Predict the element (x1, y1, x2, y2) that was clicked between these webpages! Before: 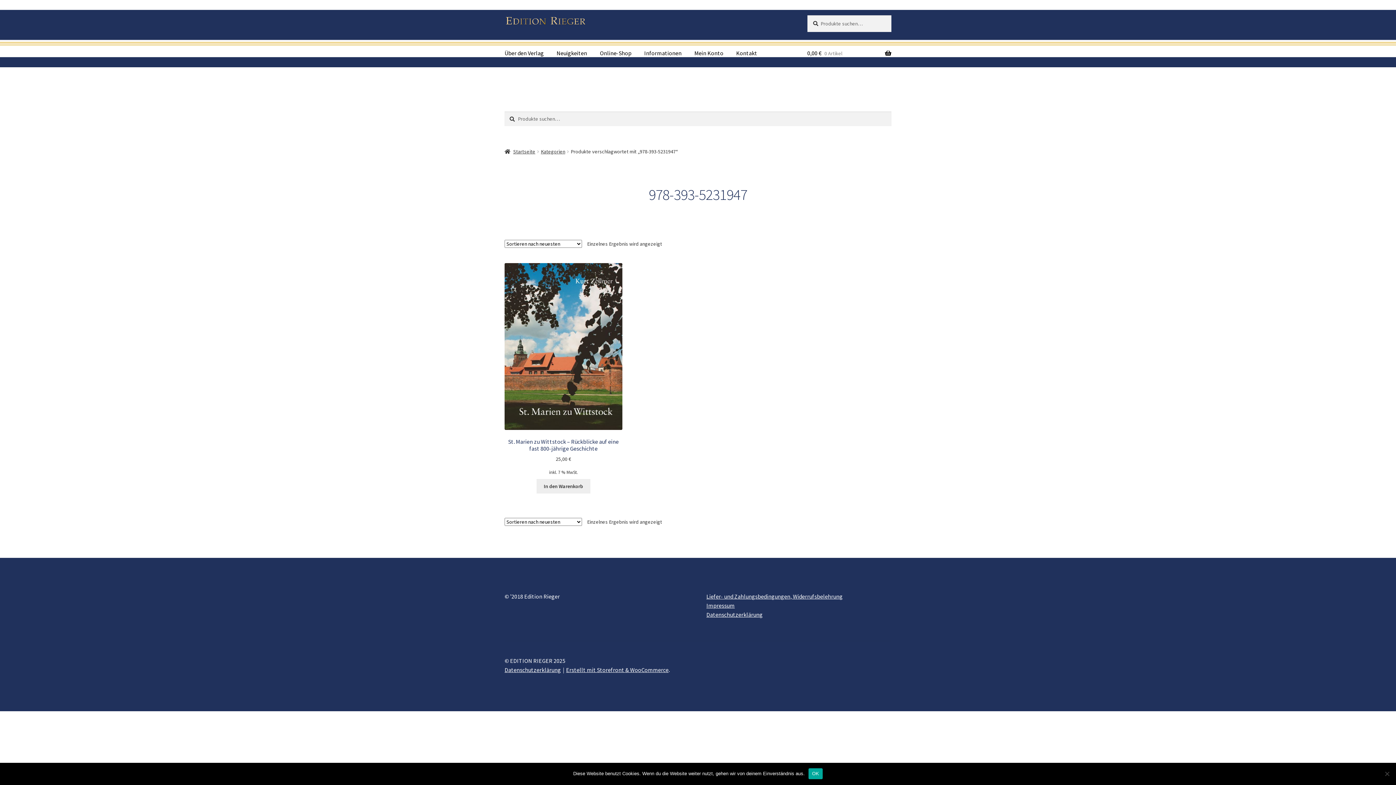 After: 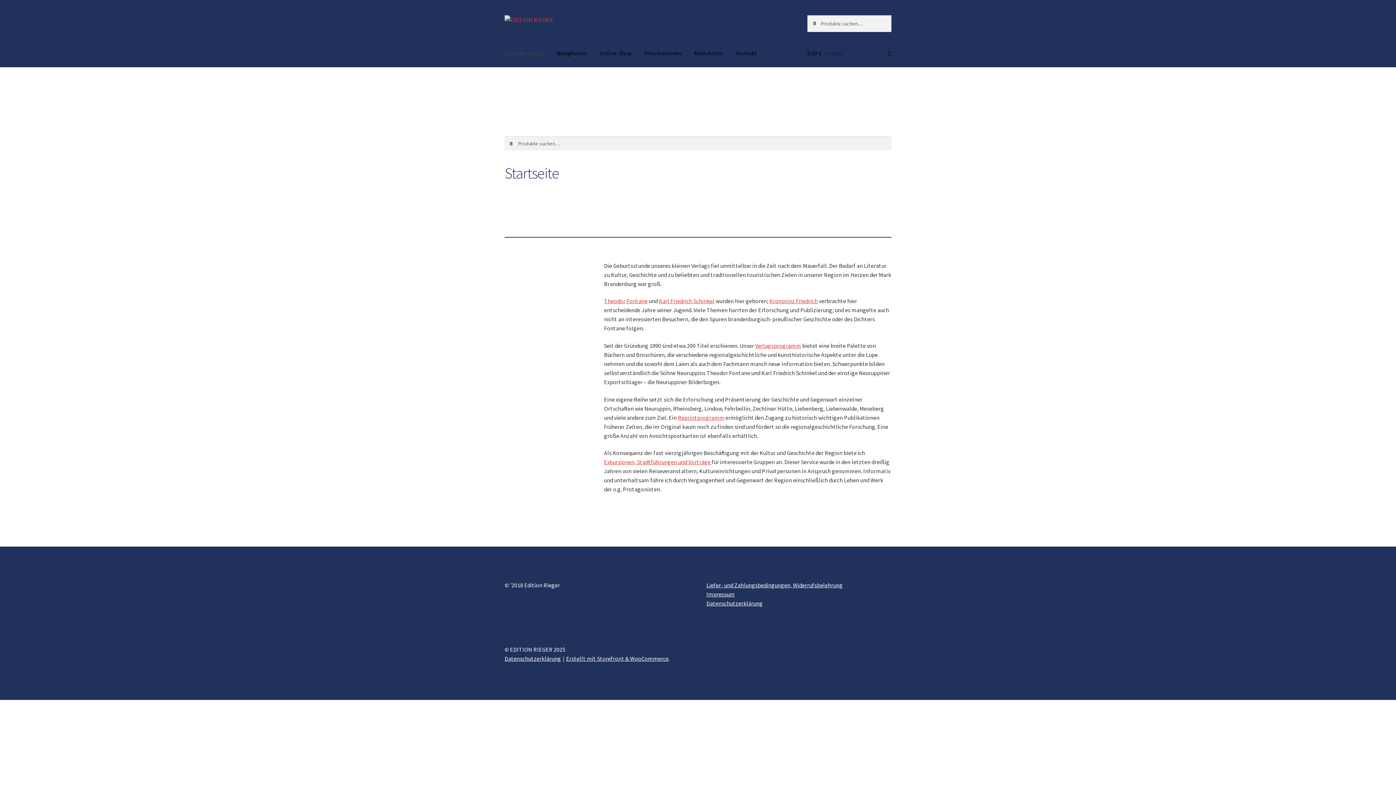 Action: label: Startseite bbox: (504, 148, 535, 154)